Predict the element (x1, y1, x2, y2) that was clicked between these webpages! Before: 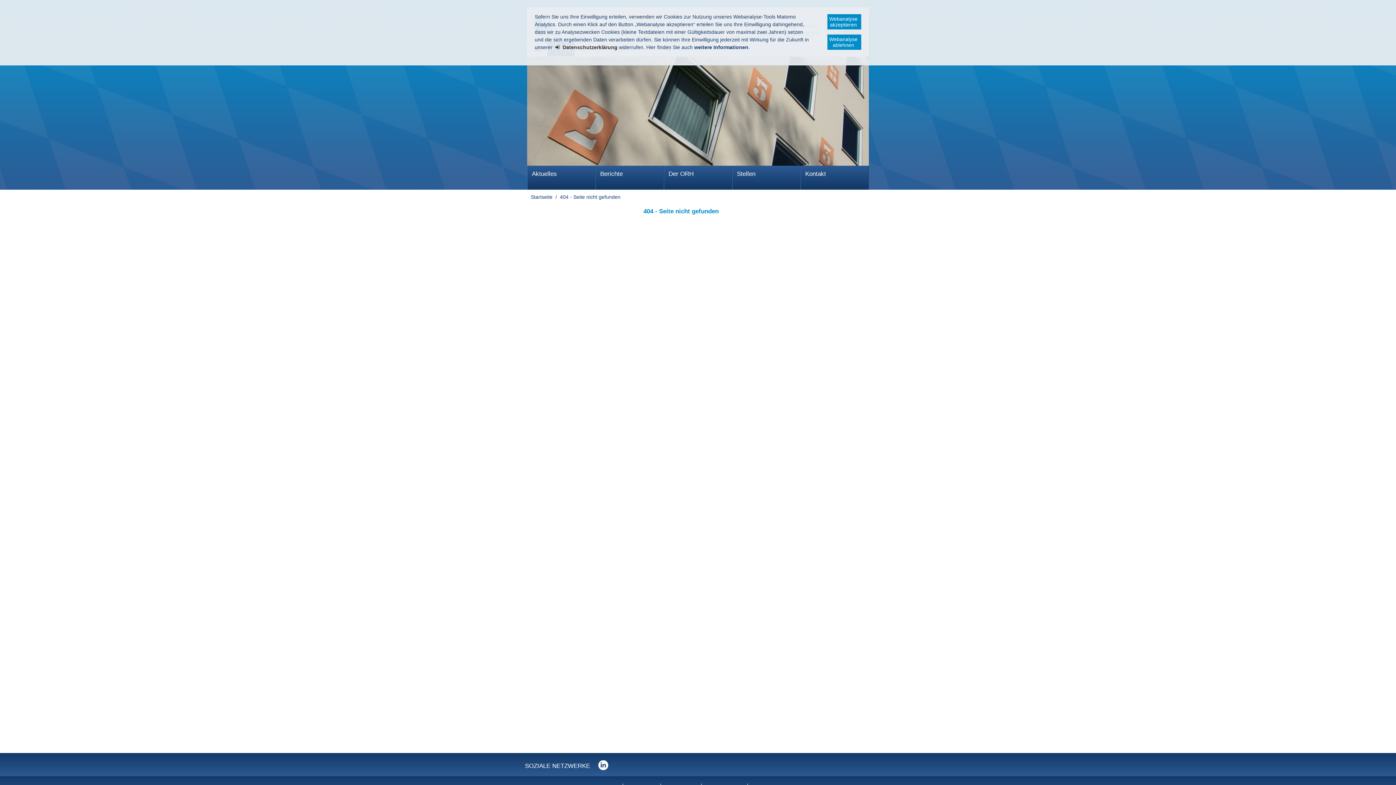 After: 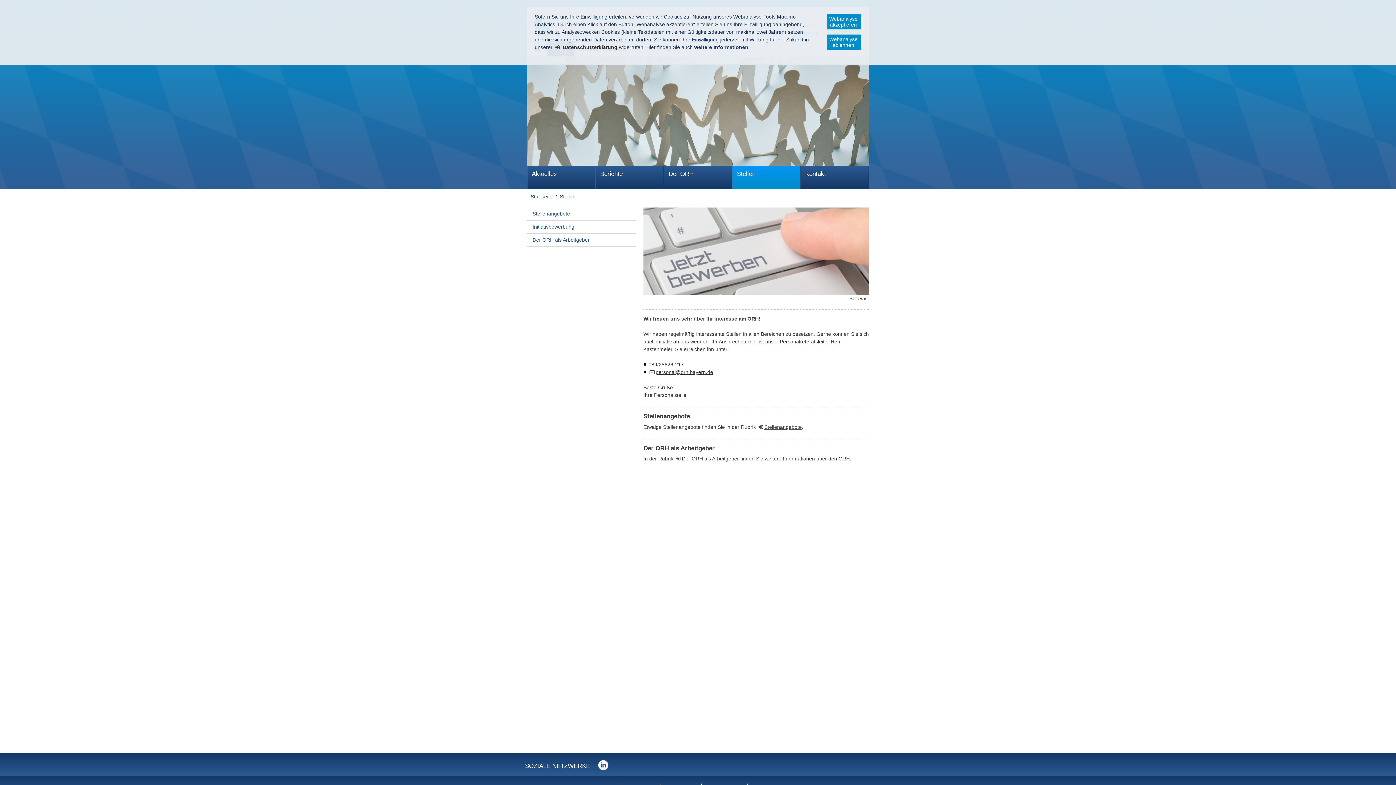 Action: label: Stellen bbox: (732, 165, 800, 189)